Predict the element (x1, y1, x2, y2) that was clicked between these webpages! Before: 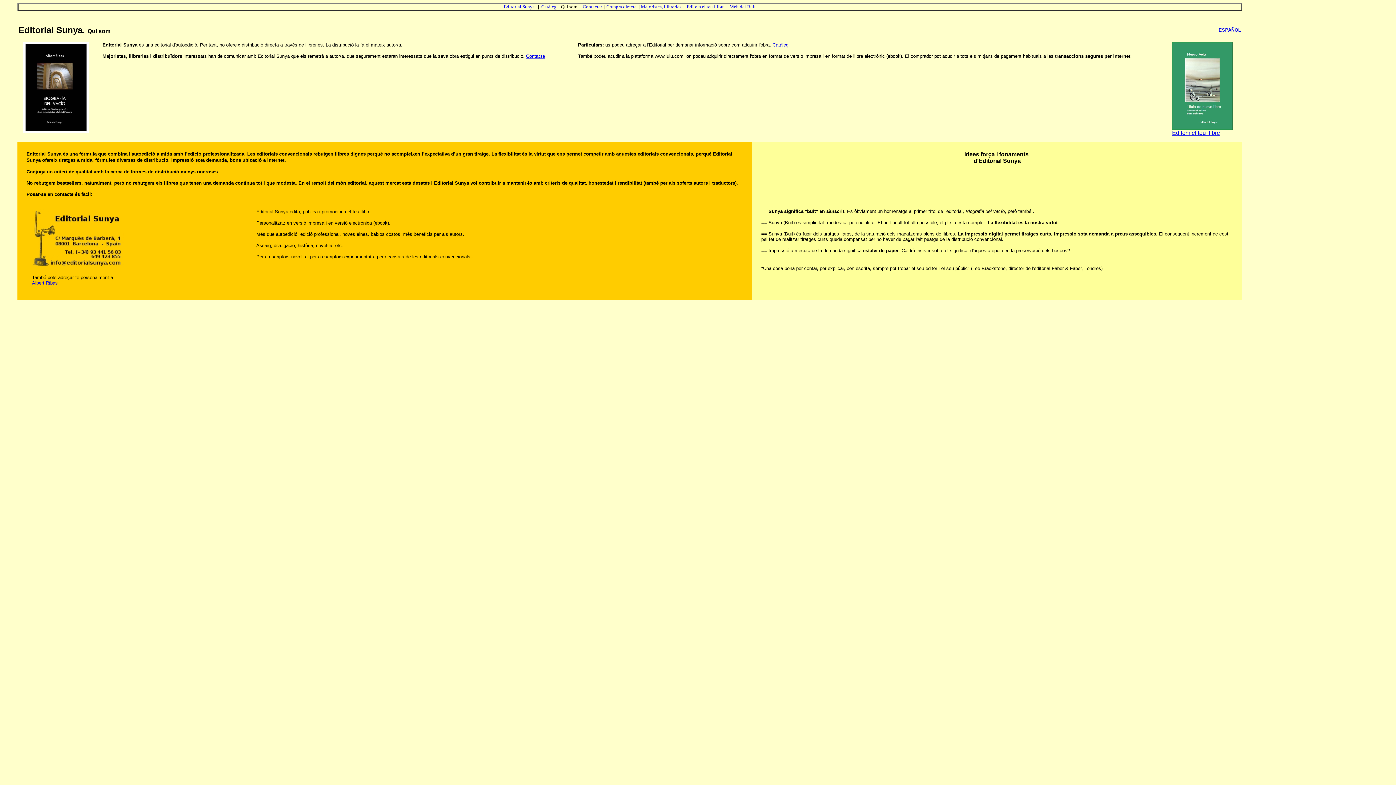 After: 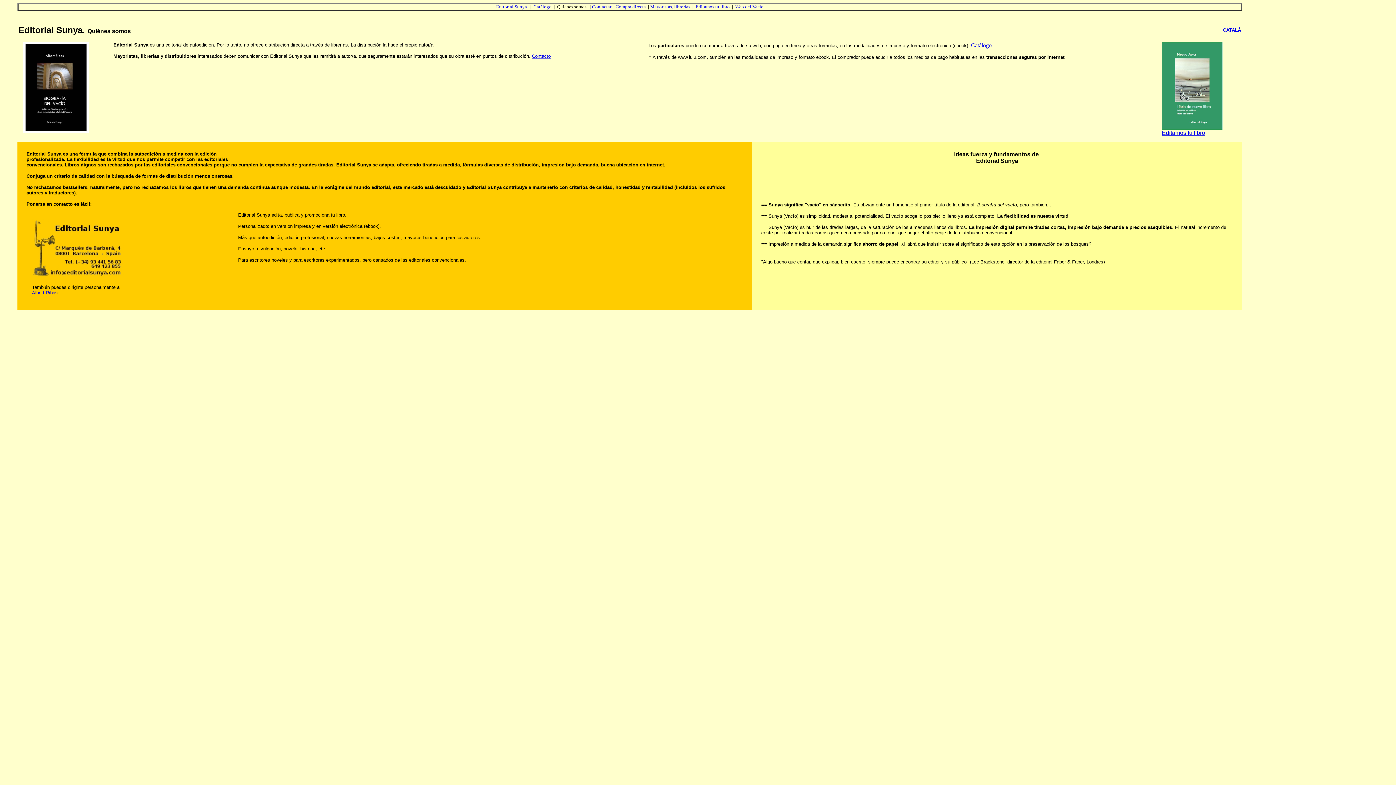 Action: bbox: (1218, 27, 1241, 32) label: ESPAÑOL